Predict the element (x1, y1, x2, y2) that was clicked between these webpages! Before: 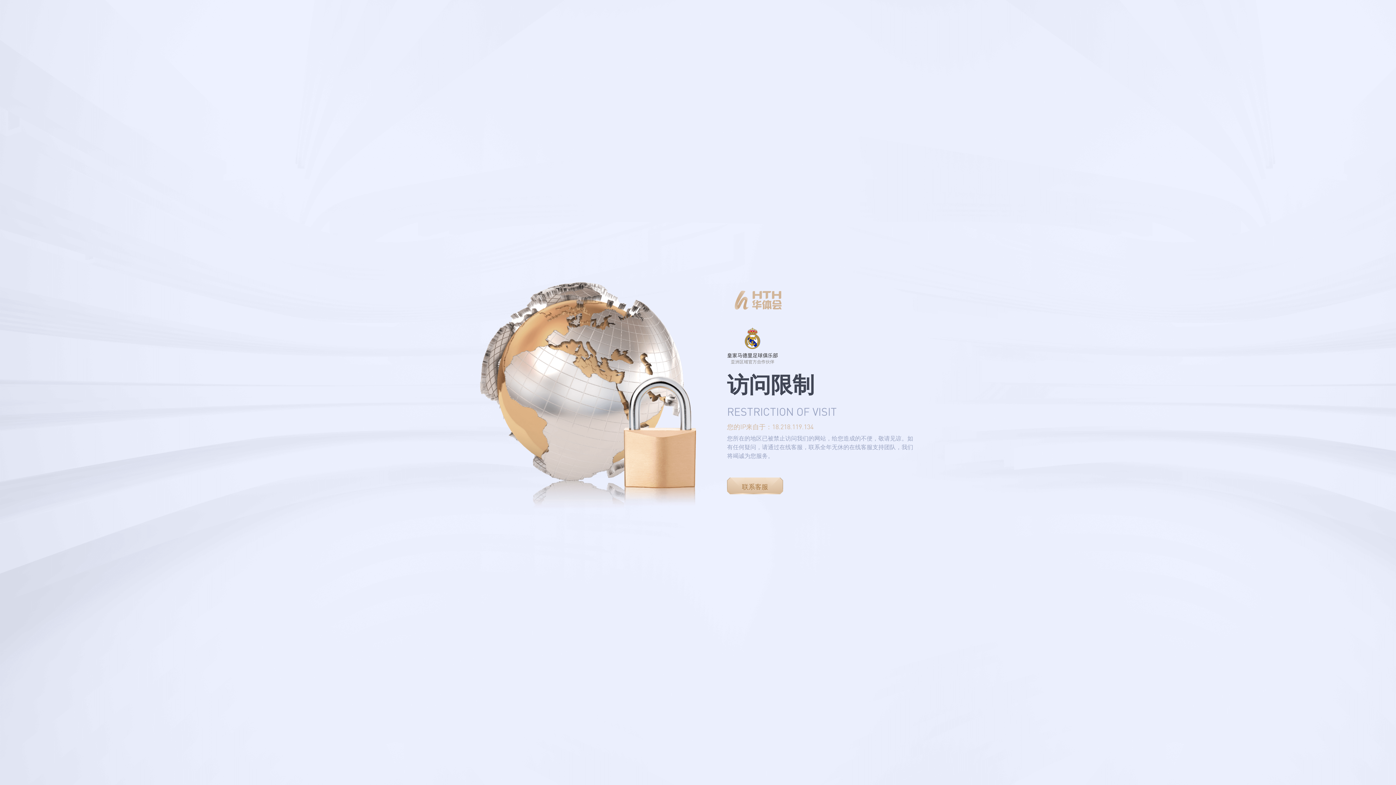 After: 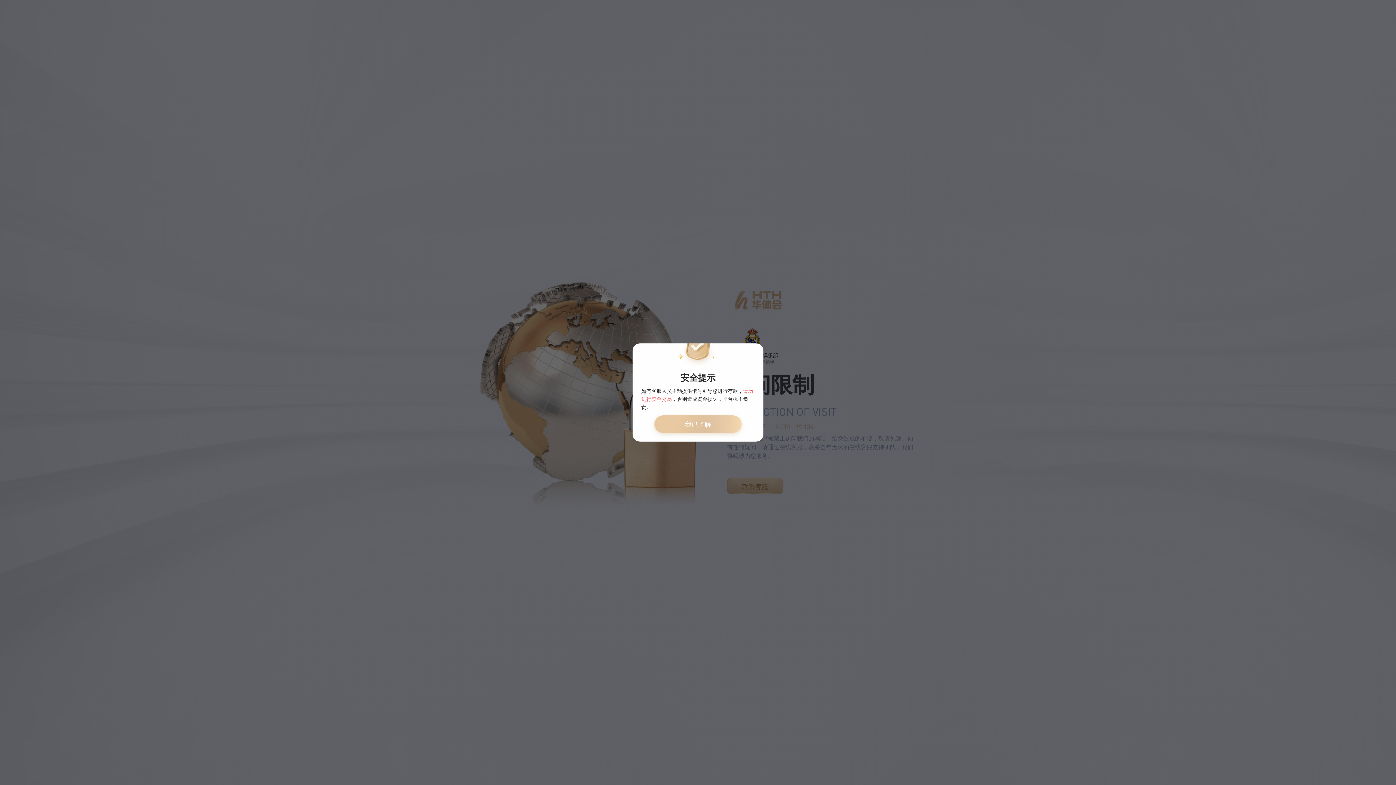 Action: bbox: (727, 477, 783, 494) label: 联系客服